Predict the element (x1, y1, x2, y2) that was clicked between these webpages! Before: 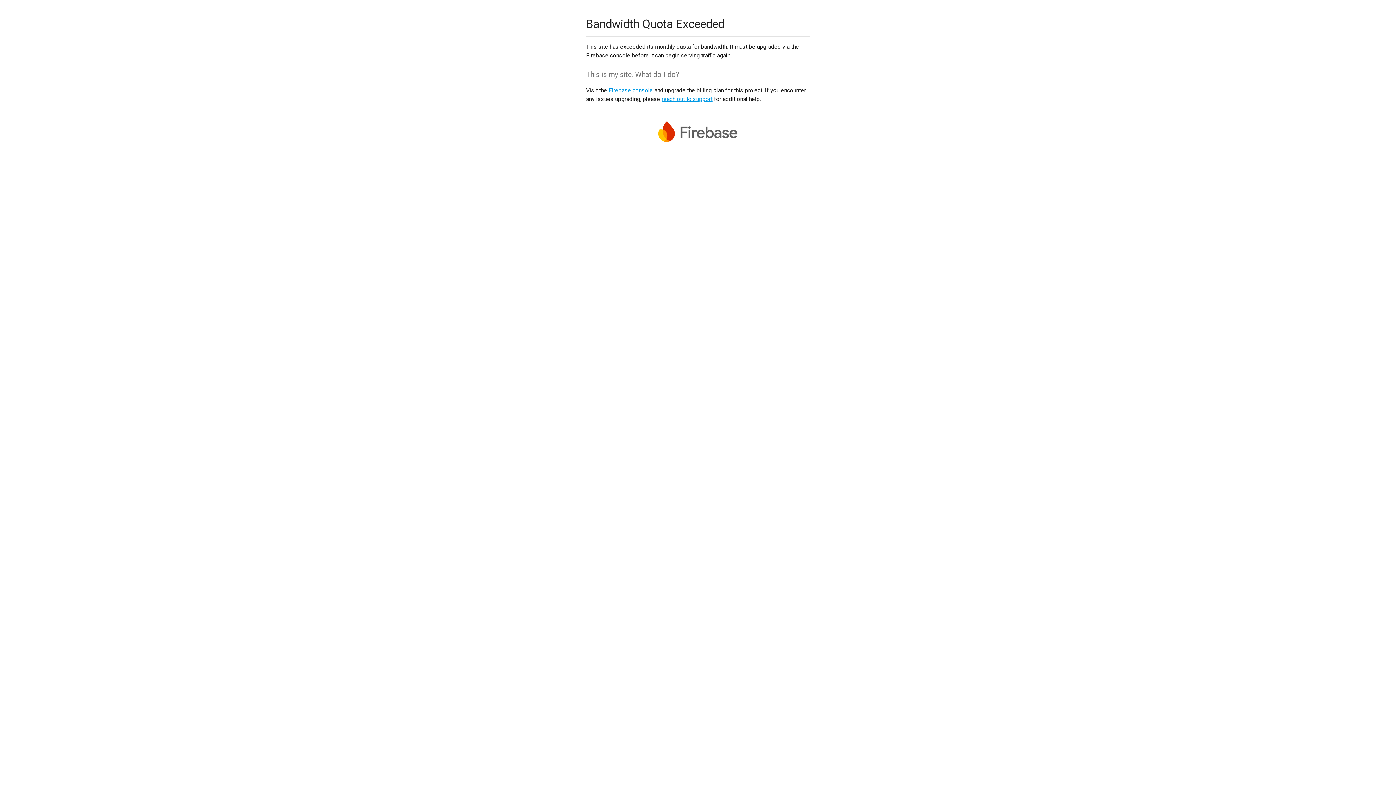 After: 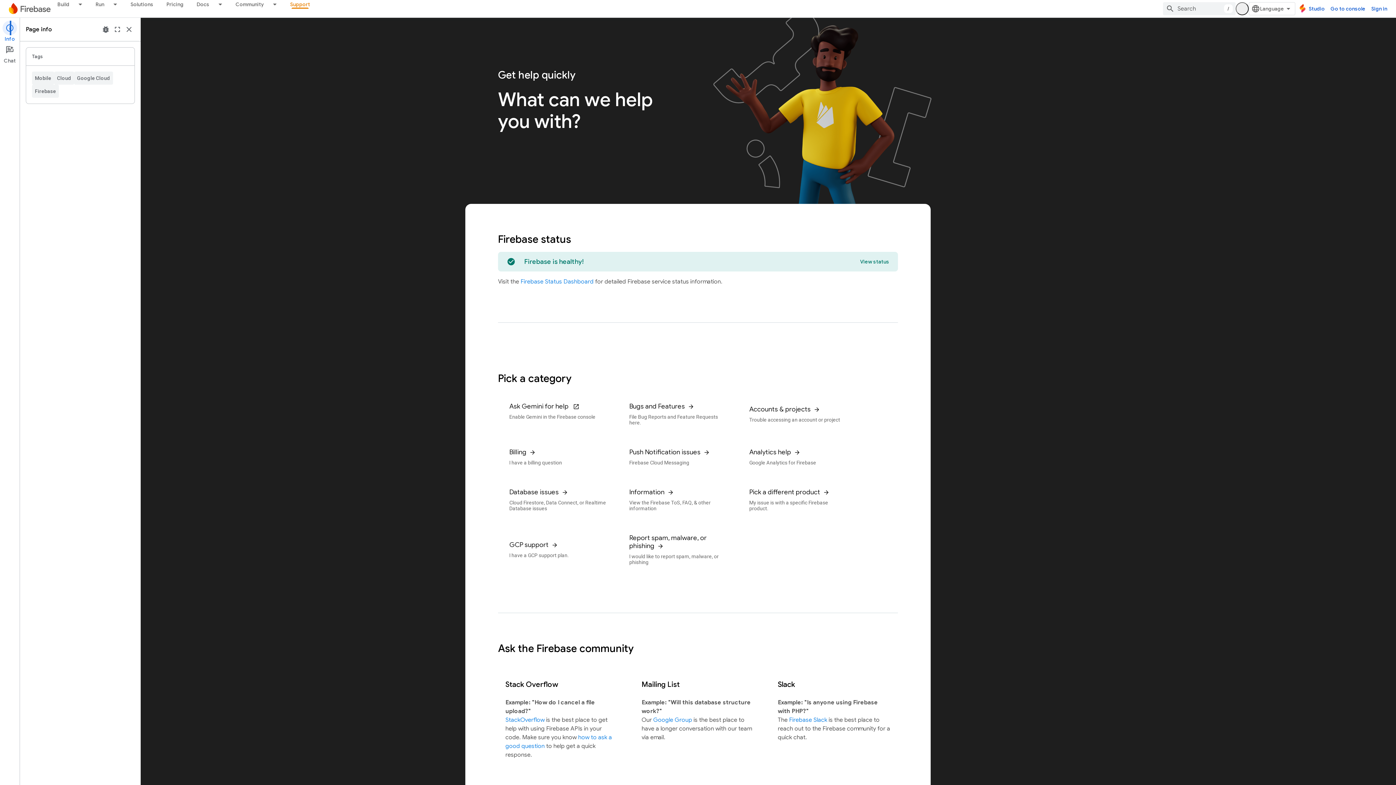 Action: label: reach out to support bbox: (661, 95, 712, 102)